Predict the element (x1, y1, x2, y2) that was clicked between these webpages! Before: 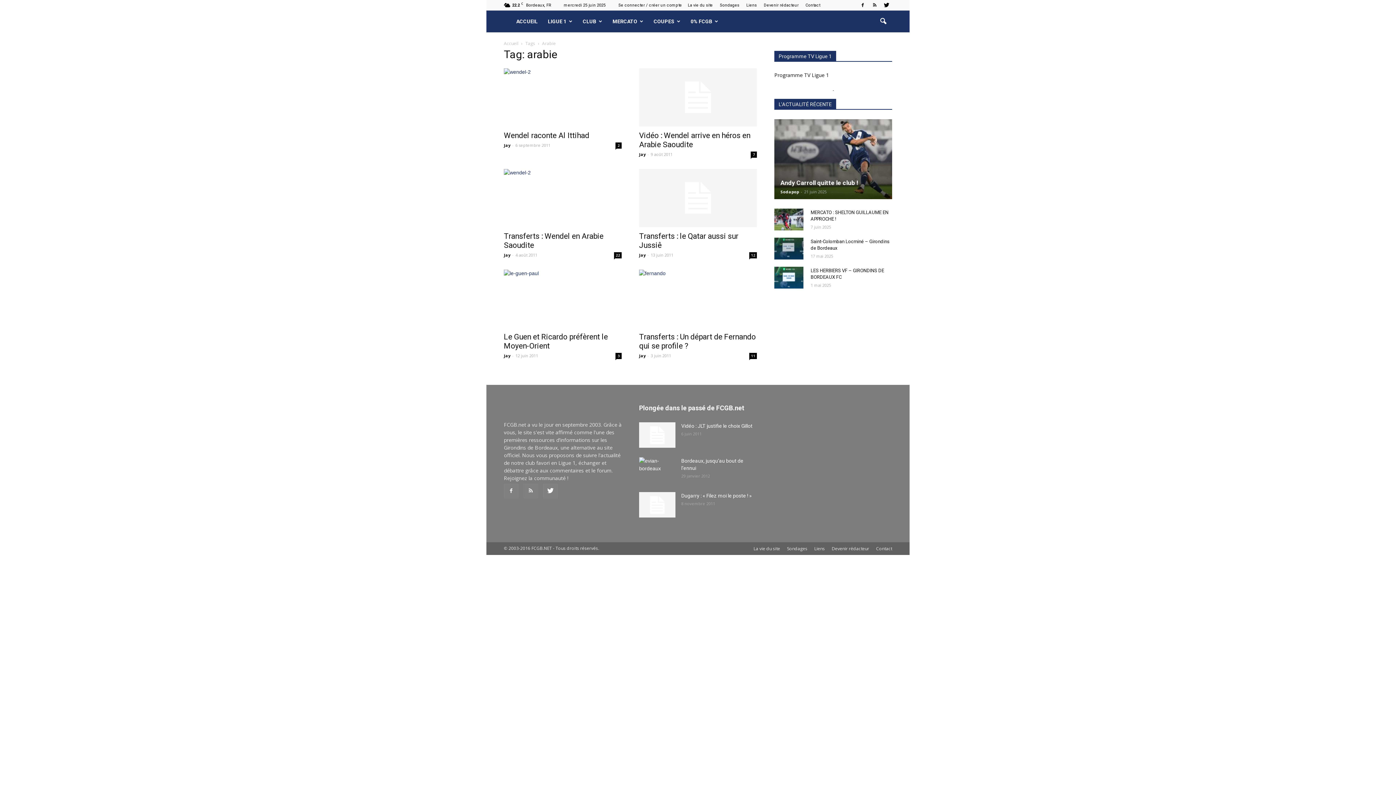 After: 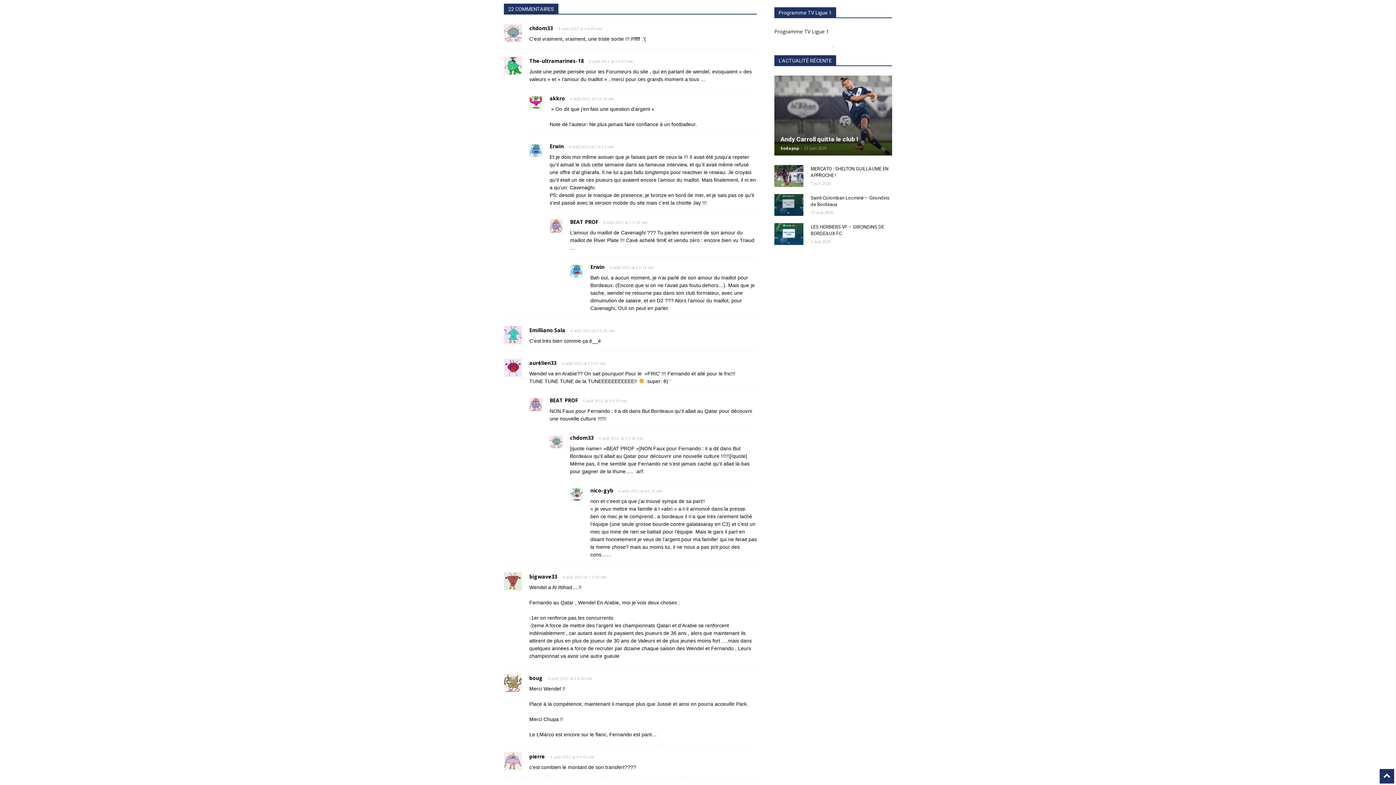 Action: label: 22 bbox: (614, 252, 621, 258)